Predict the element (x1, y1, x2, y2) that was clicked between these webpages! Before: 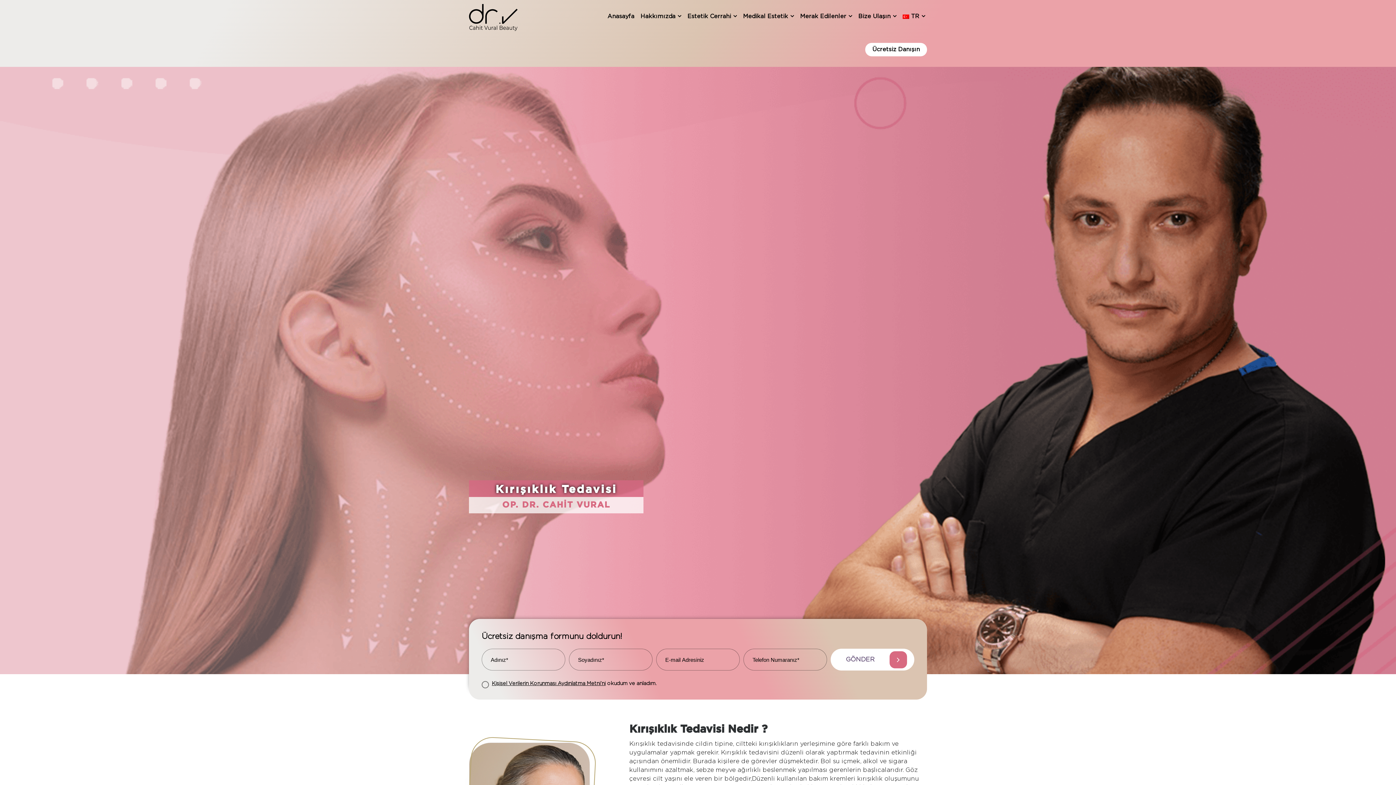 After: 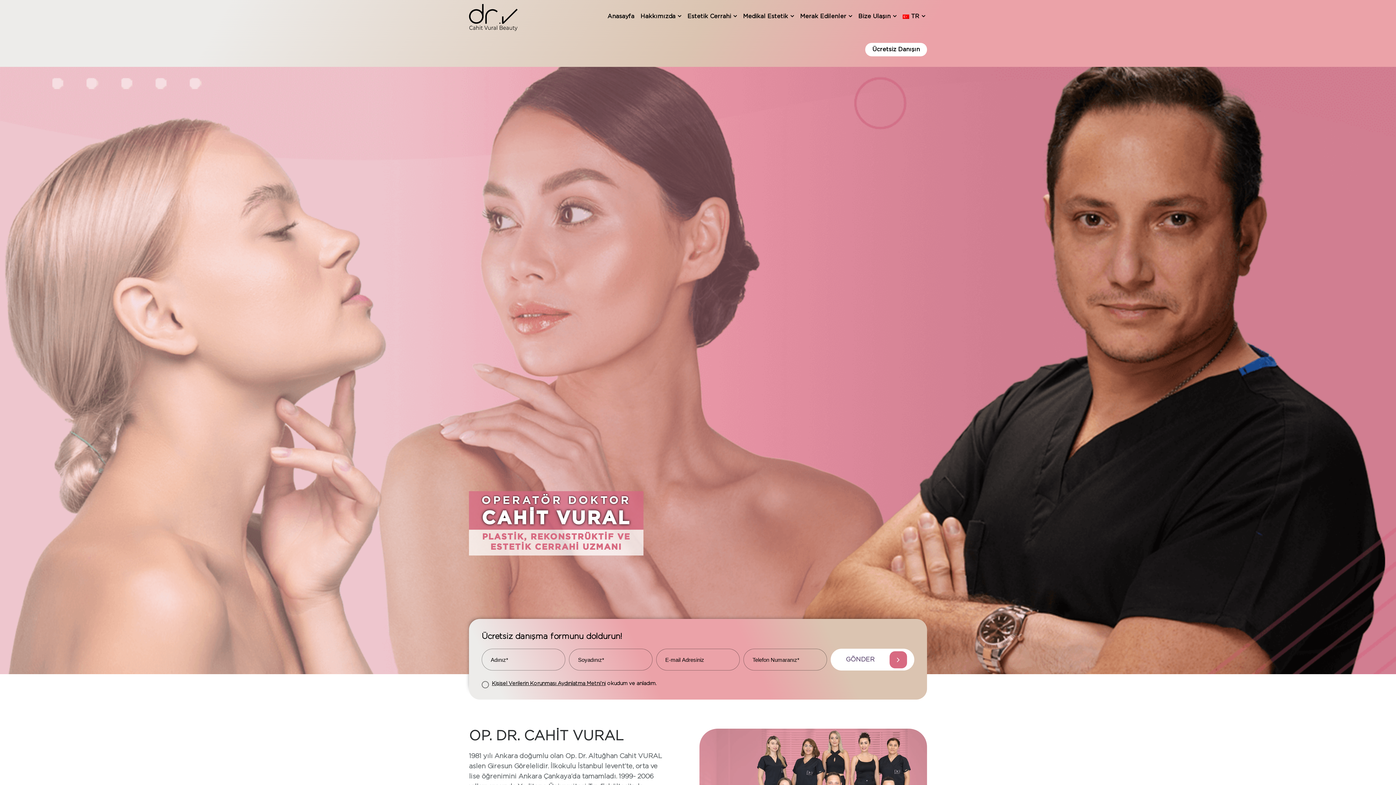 Action: label: Anasayfa bbox: (605, 13, 636, 19)